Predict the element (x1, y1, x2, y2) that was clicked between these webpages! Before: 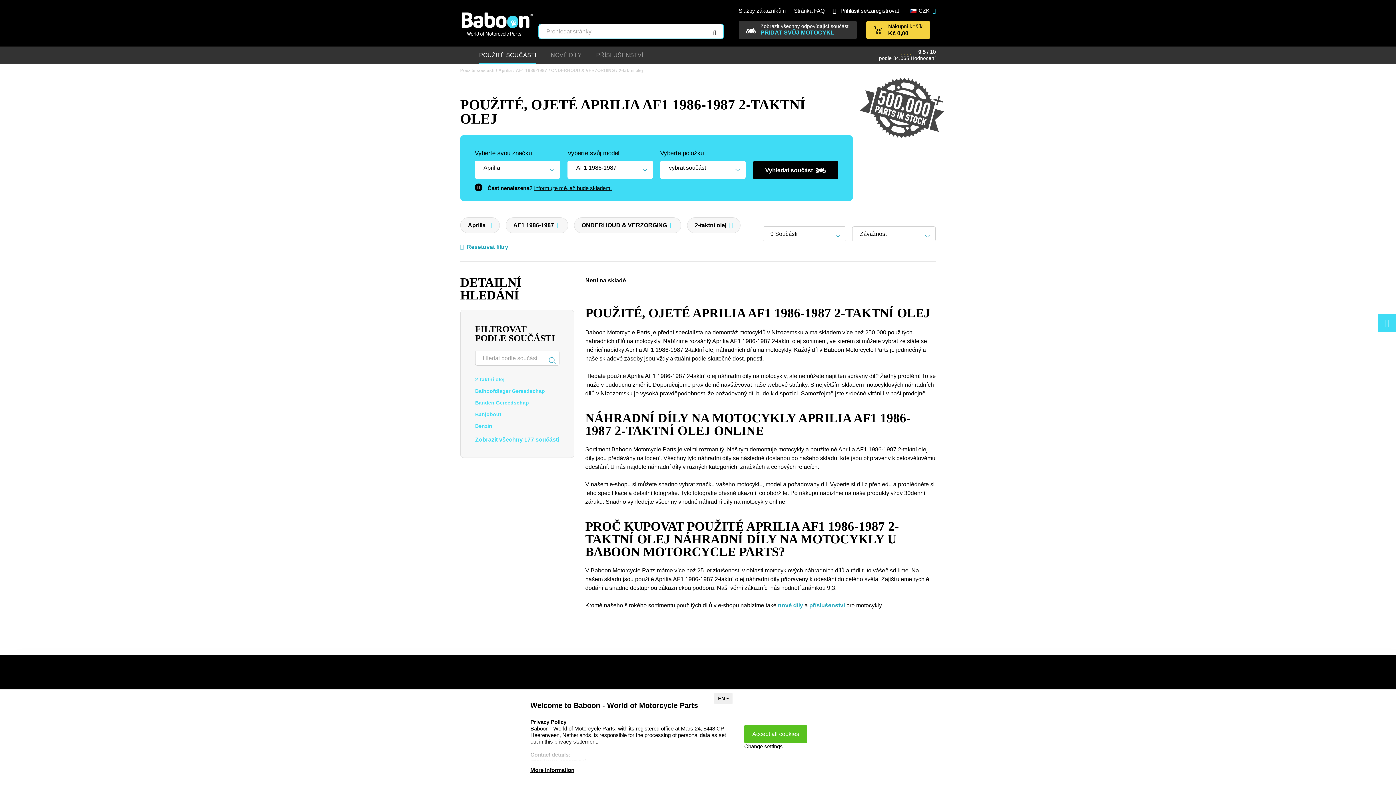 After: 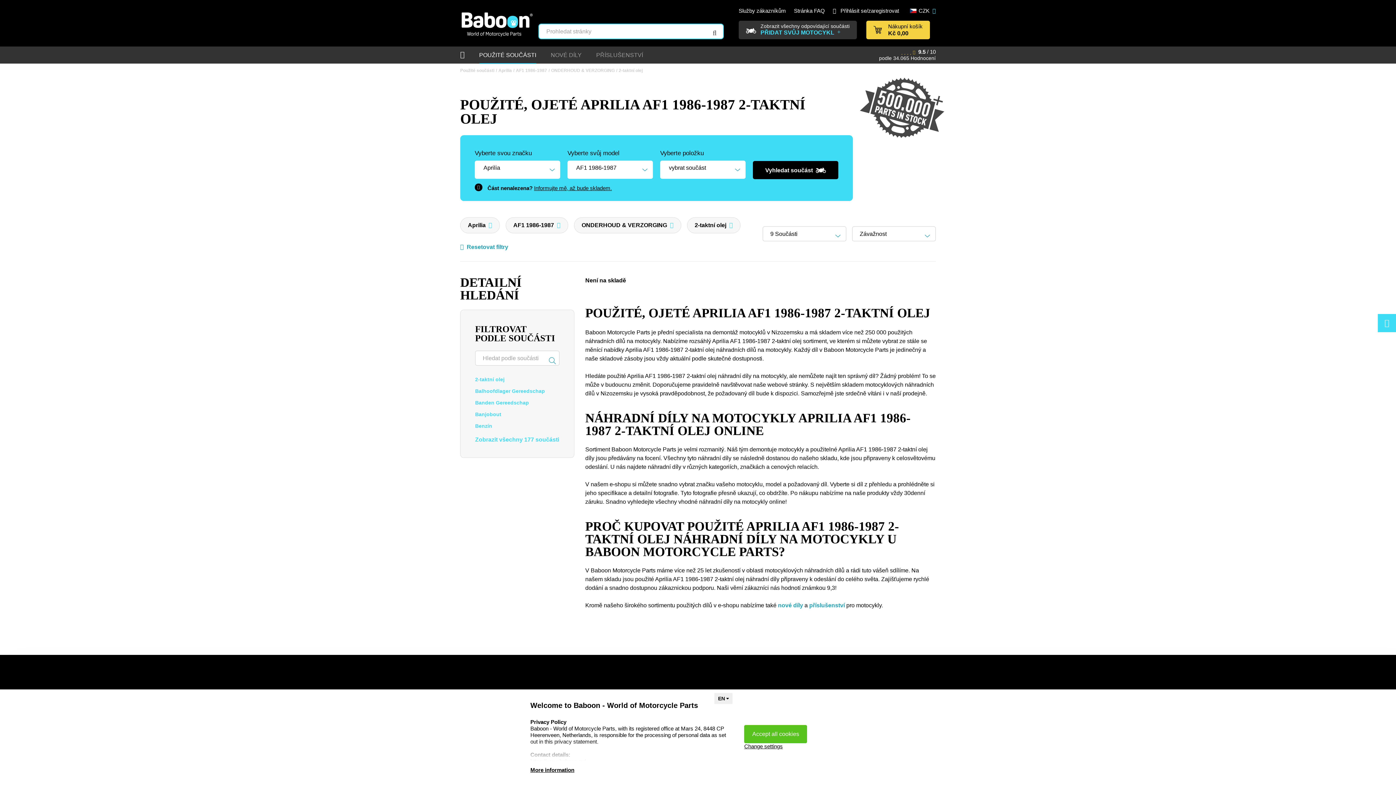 Action: label: 2-taktní olej bbox: (475, 373, 559, 385)